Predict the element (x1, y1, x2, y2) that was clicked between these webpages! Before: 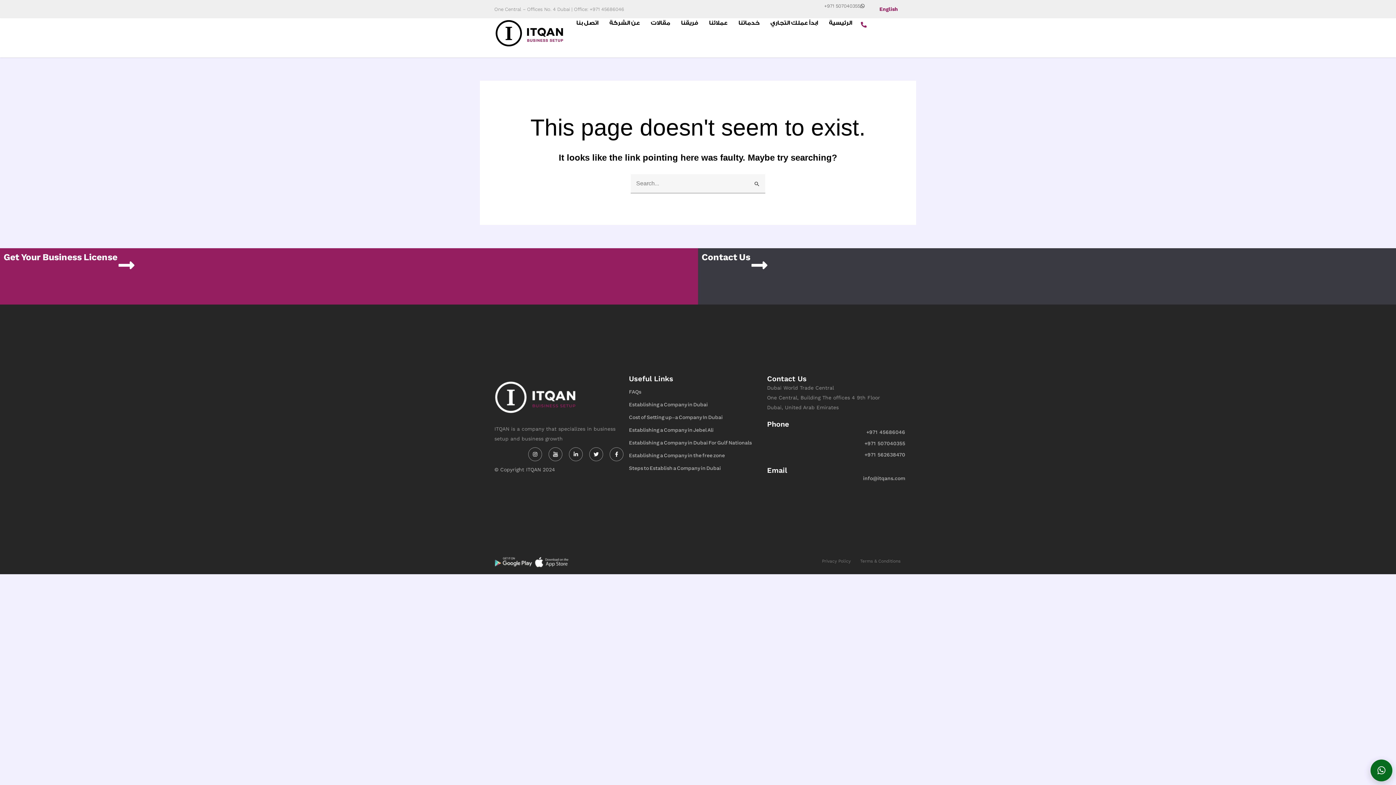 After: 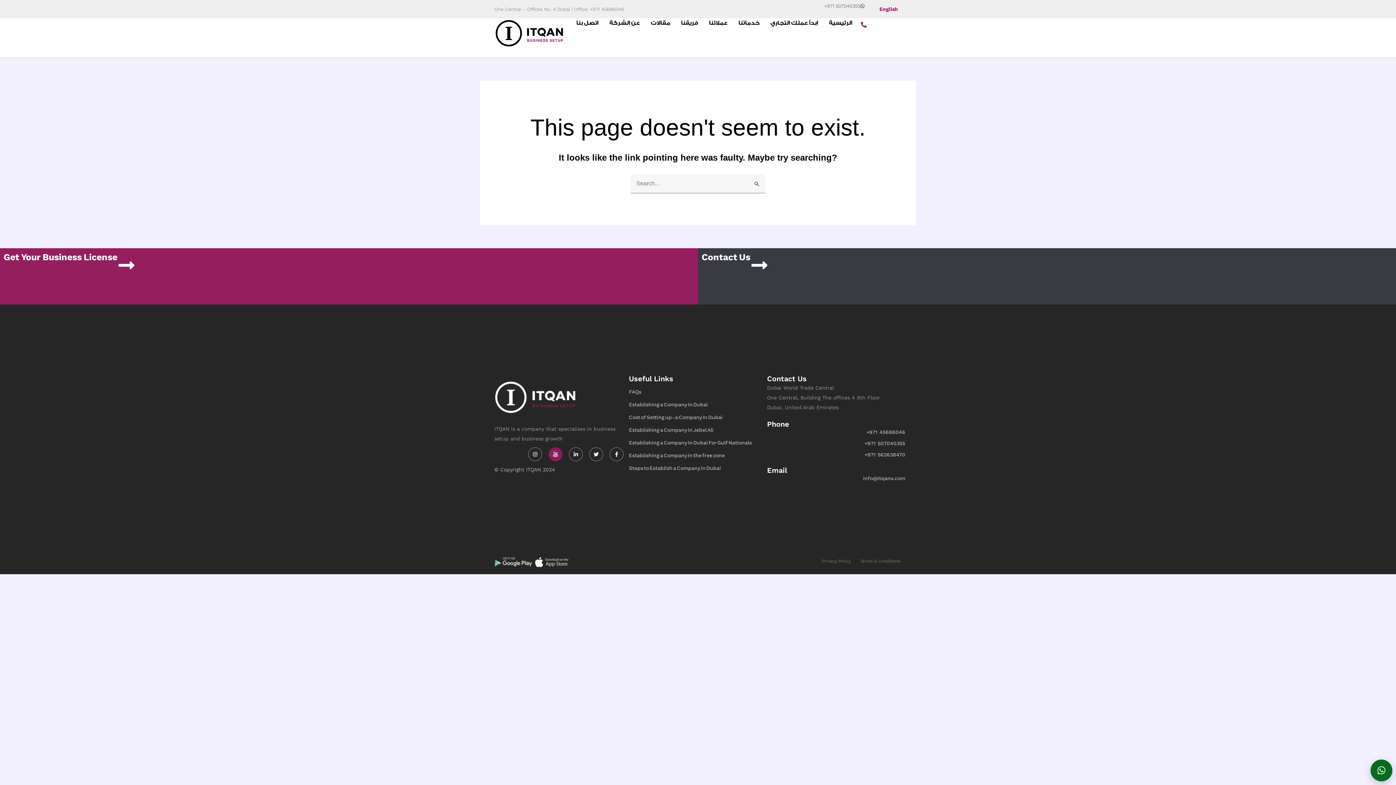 Action: bbox: (548, 447, 562, 461)